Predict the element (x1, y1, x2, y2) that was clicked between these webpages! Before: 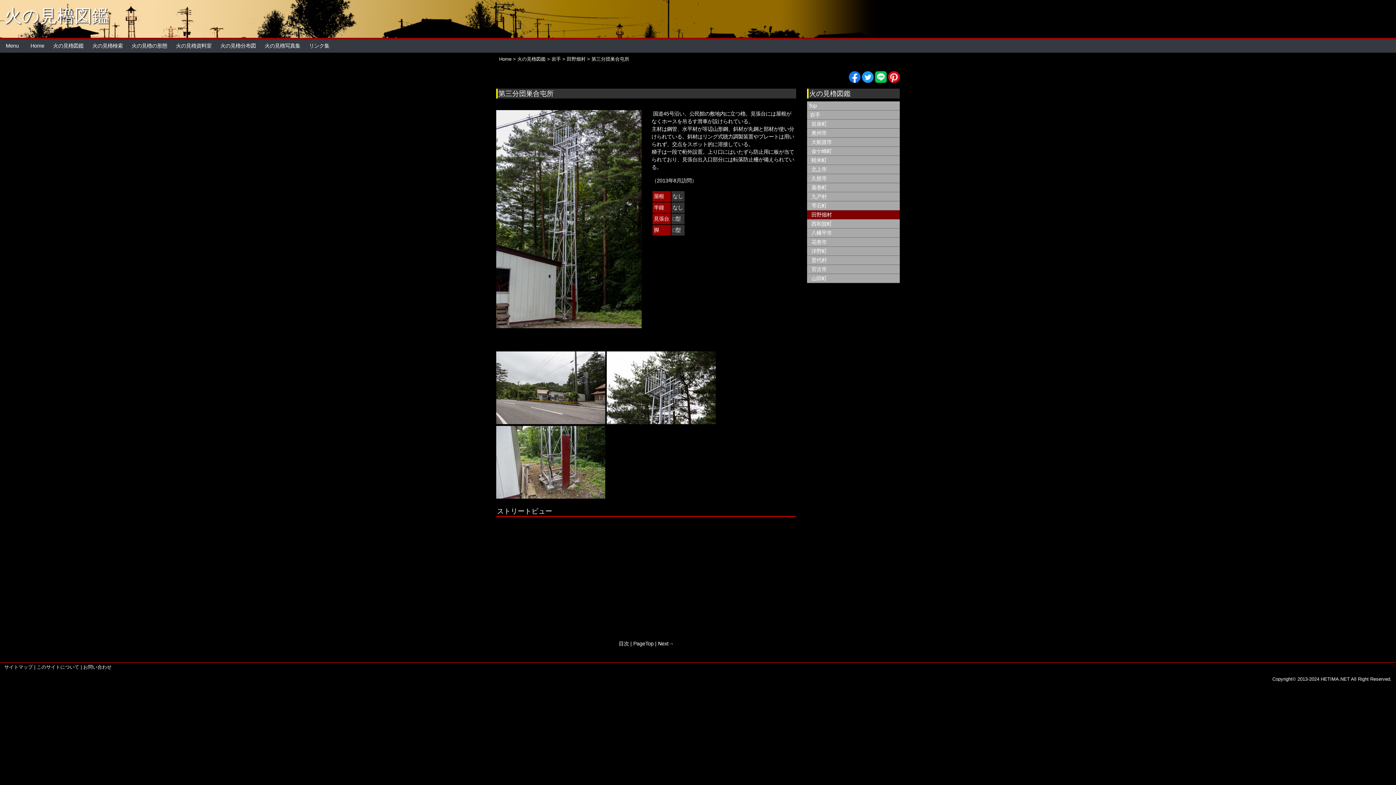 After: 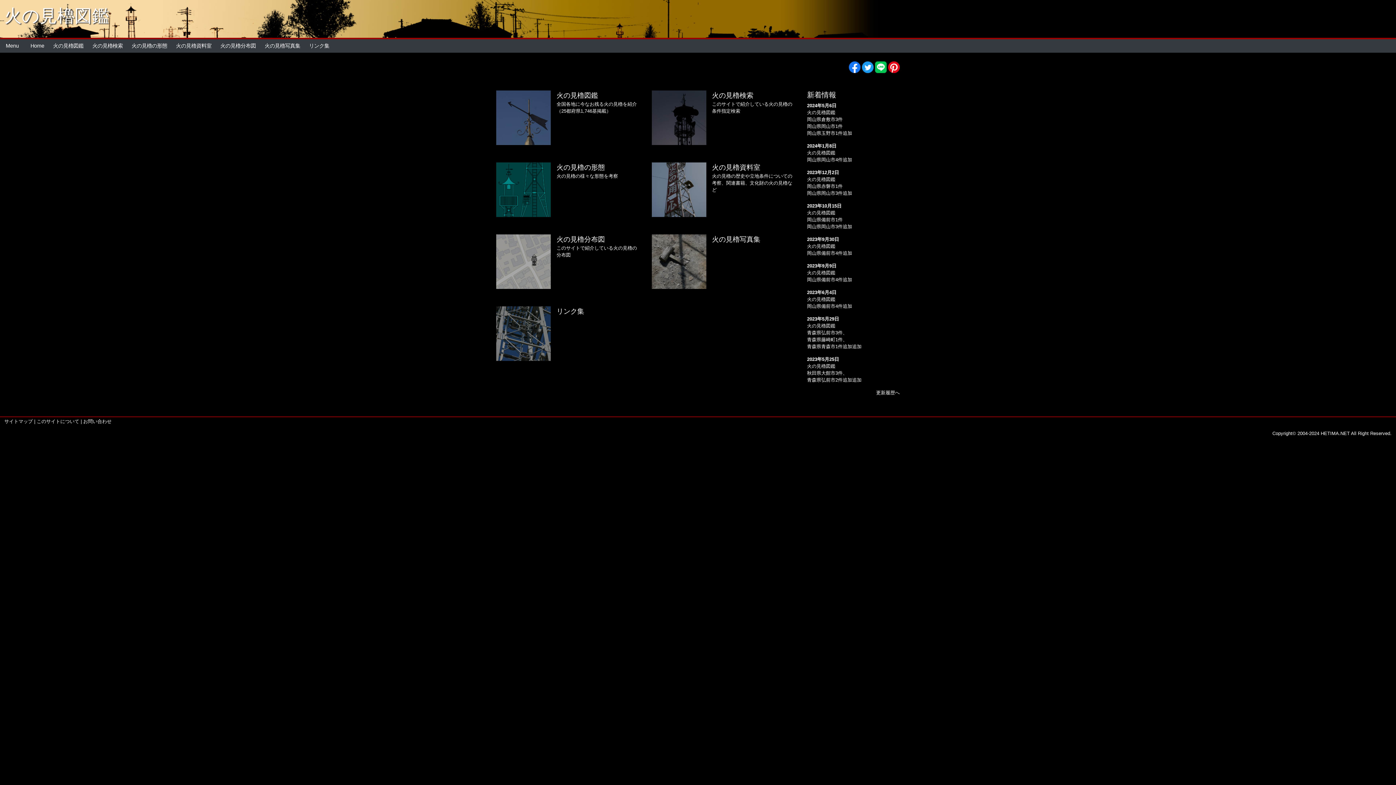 Action: label: Home bbox: (499, 56, 511, 61)